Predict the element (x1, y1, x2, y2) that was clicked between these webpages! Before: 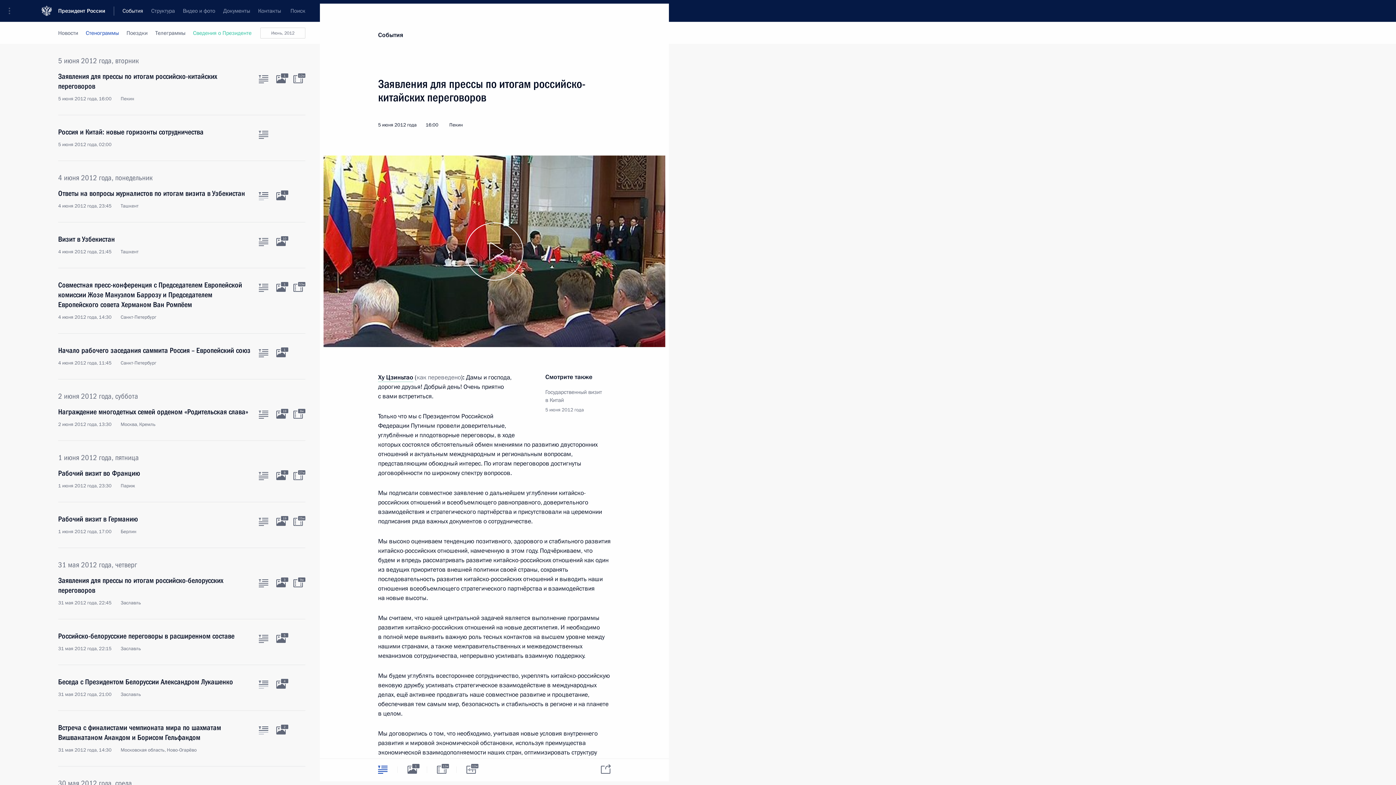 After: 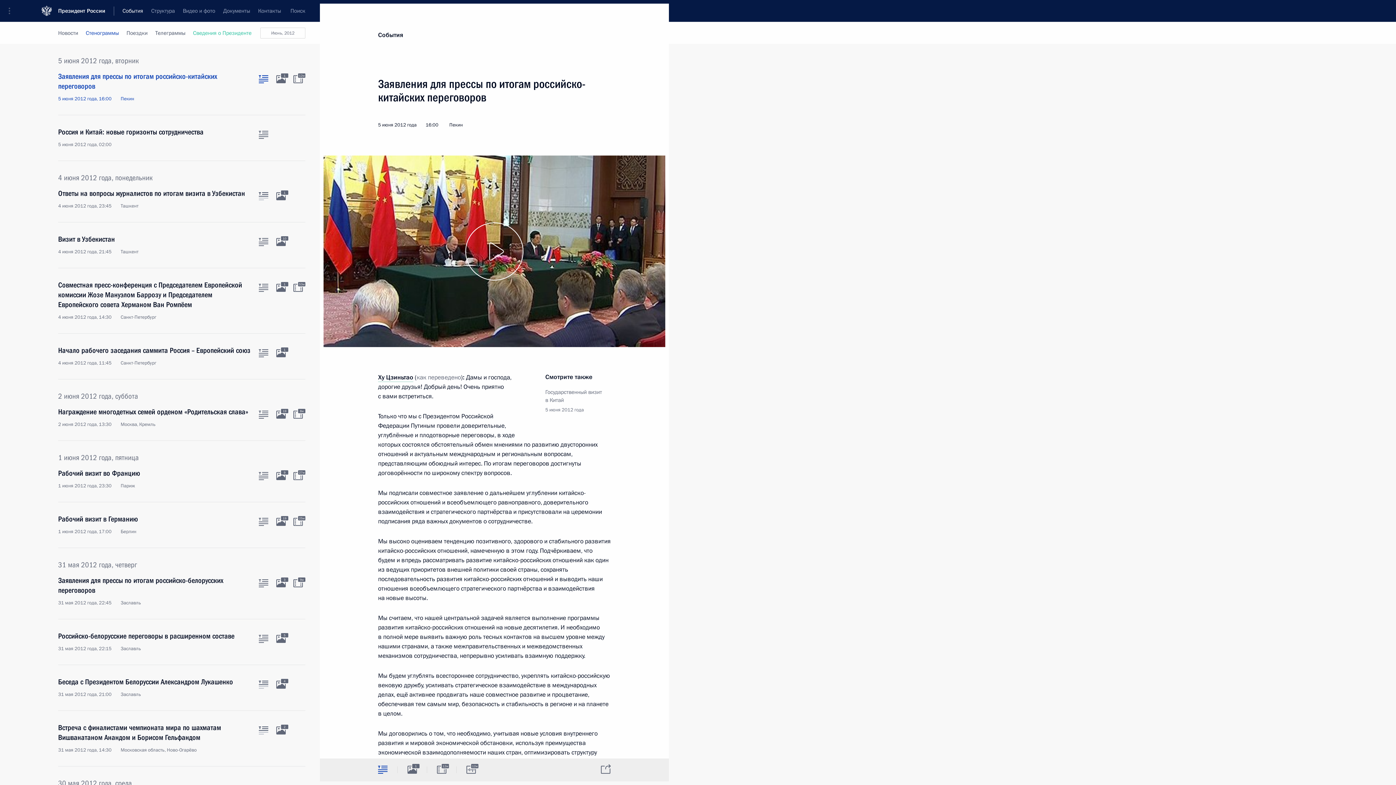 Action: bbox: (368, 759, 397, 780) label: Текст